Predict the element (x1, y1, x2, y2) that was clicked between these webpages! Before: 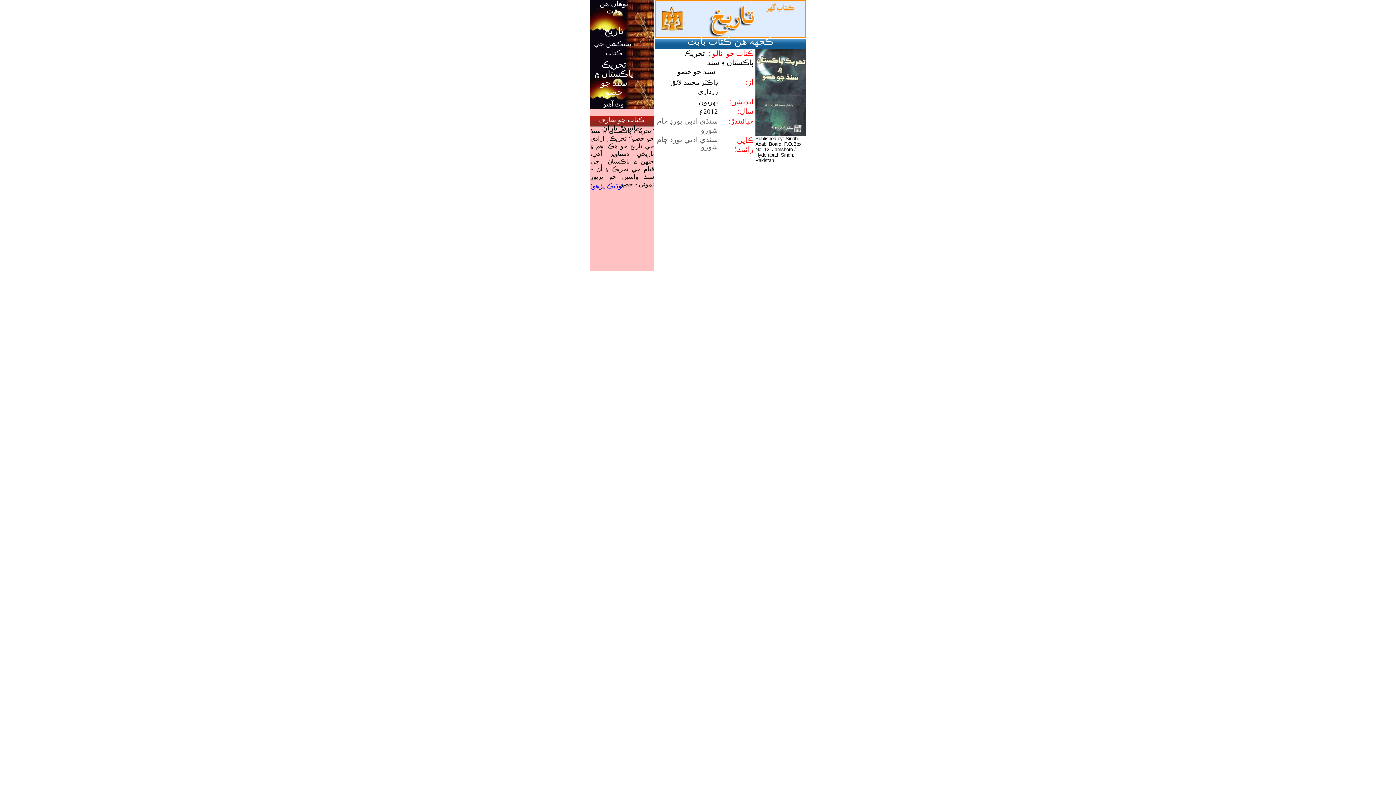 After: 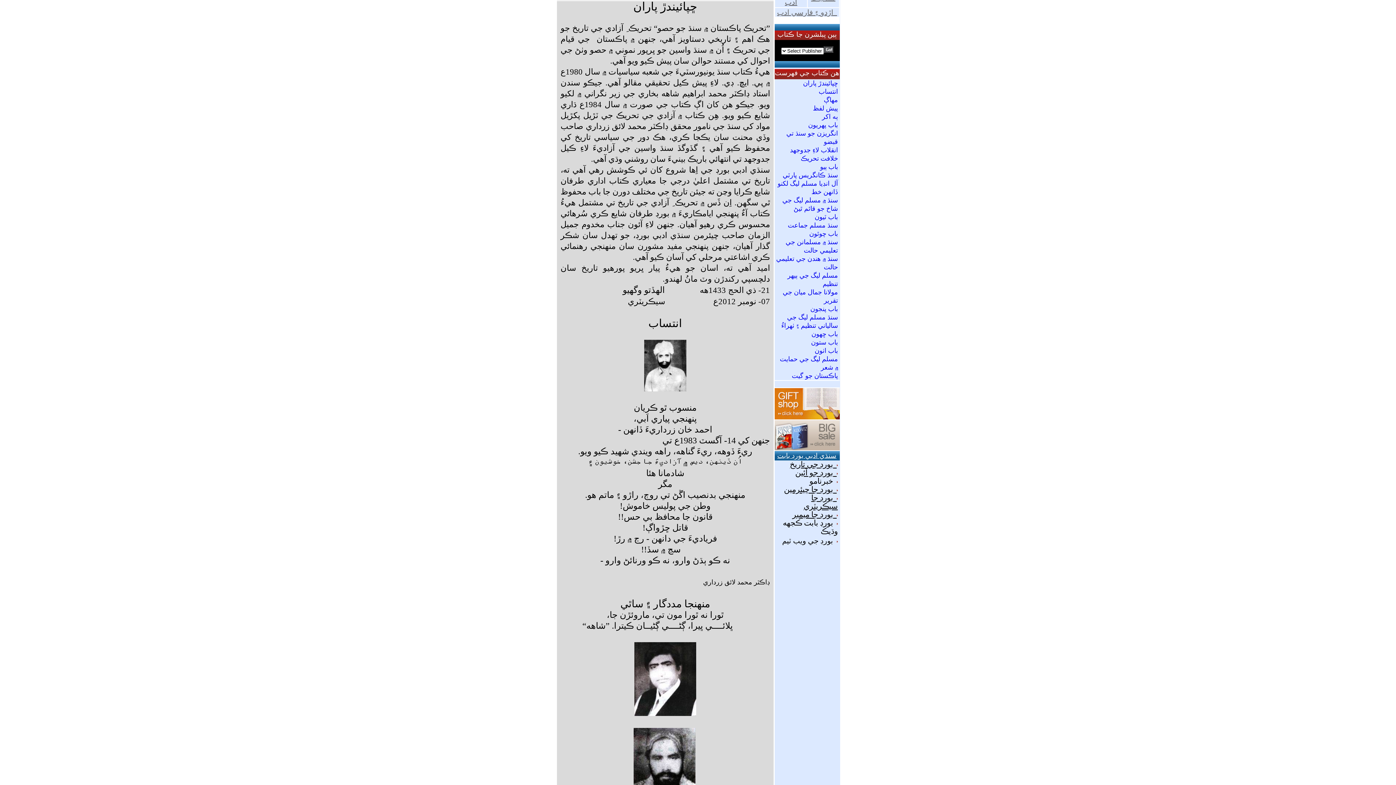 Action: bbox: (590, 182, 624, 189) label: (وڌيڪ پڙهو)